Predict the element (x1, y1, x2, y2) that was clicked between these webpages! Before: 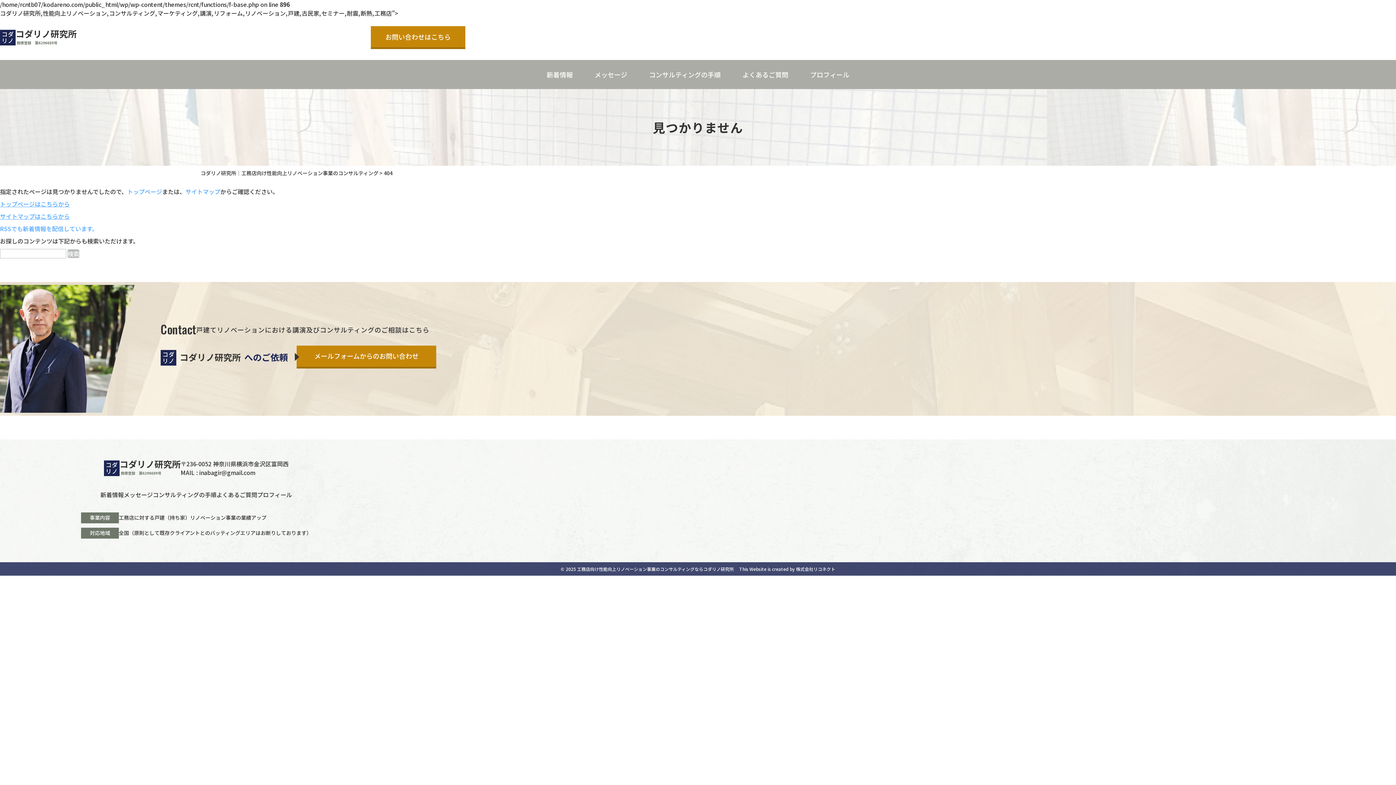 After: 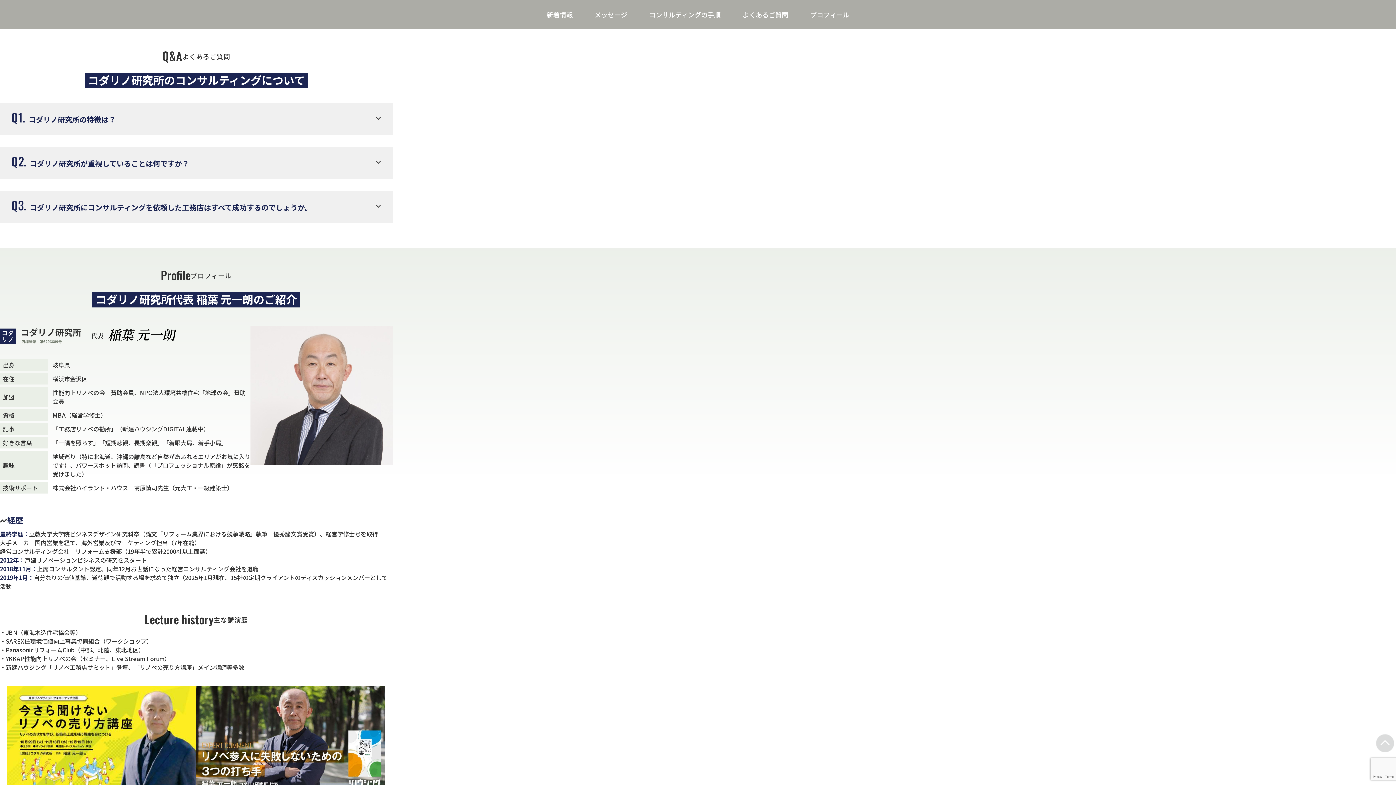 Action: label: よくあるご質問 bbox: (216, 490, 257, 499)